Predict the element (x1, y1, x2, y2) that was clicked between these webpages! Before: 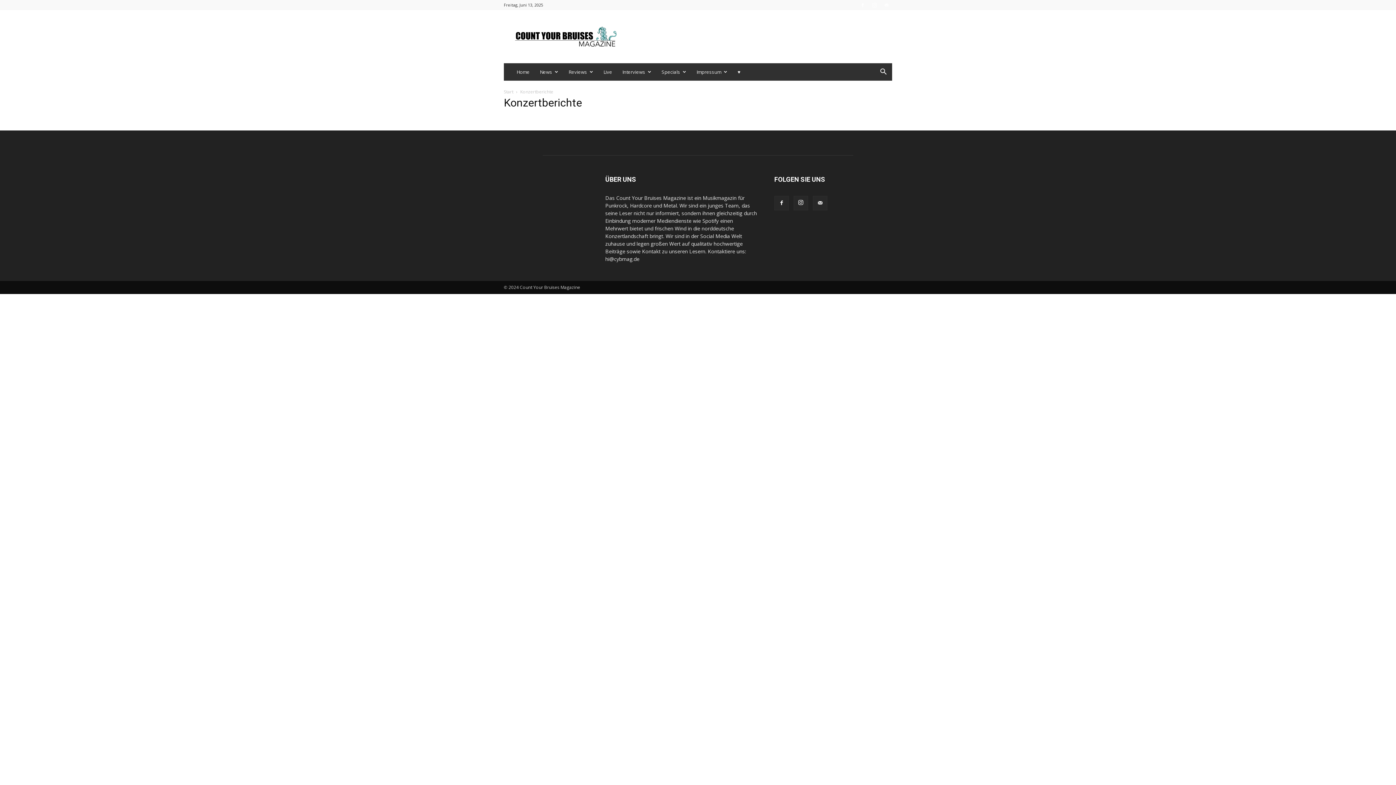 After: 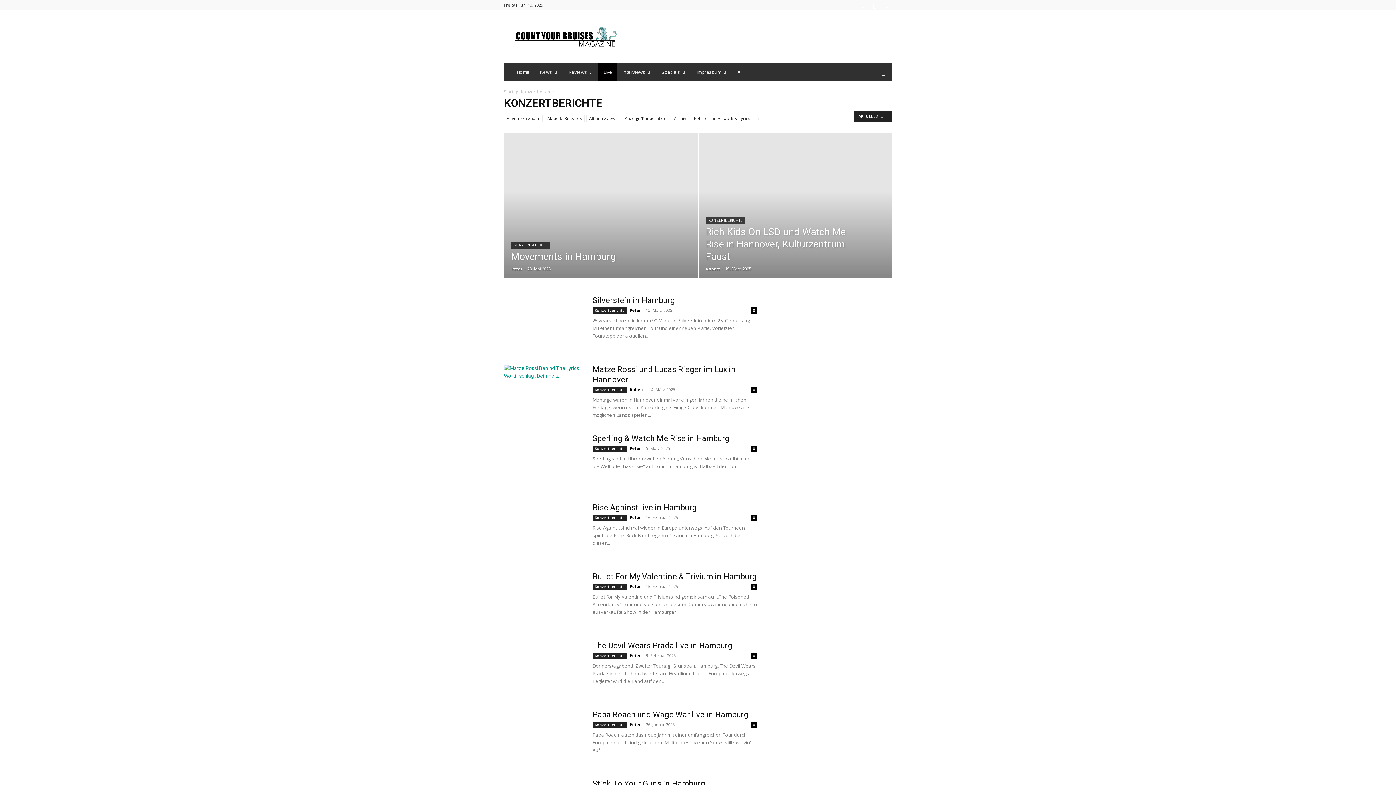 Action: bbox: (598, 63, 617, 80) label: Live